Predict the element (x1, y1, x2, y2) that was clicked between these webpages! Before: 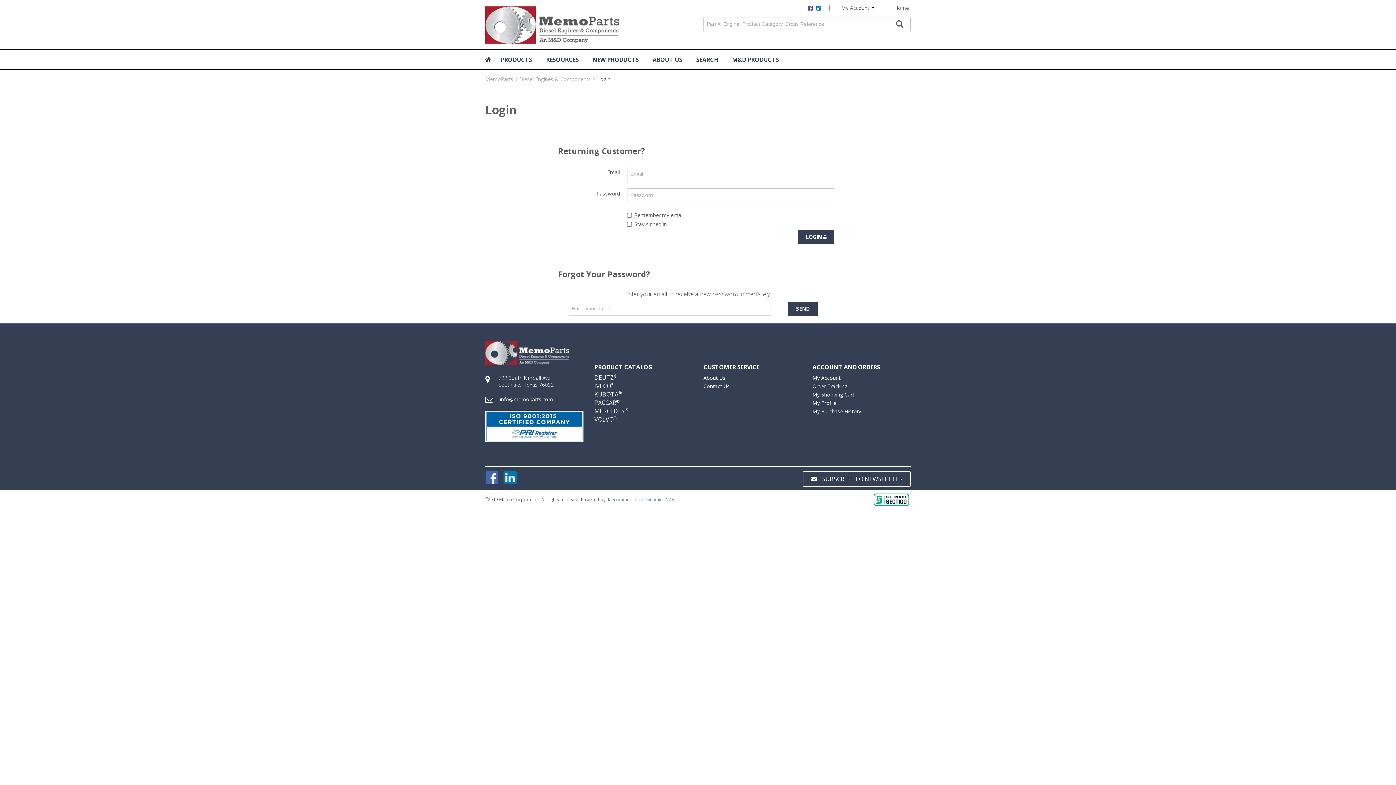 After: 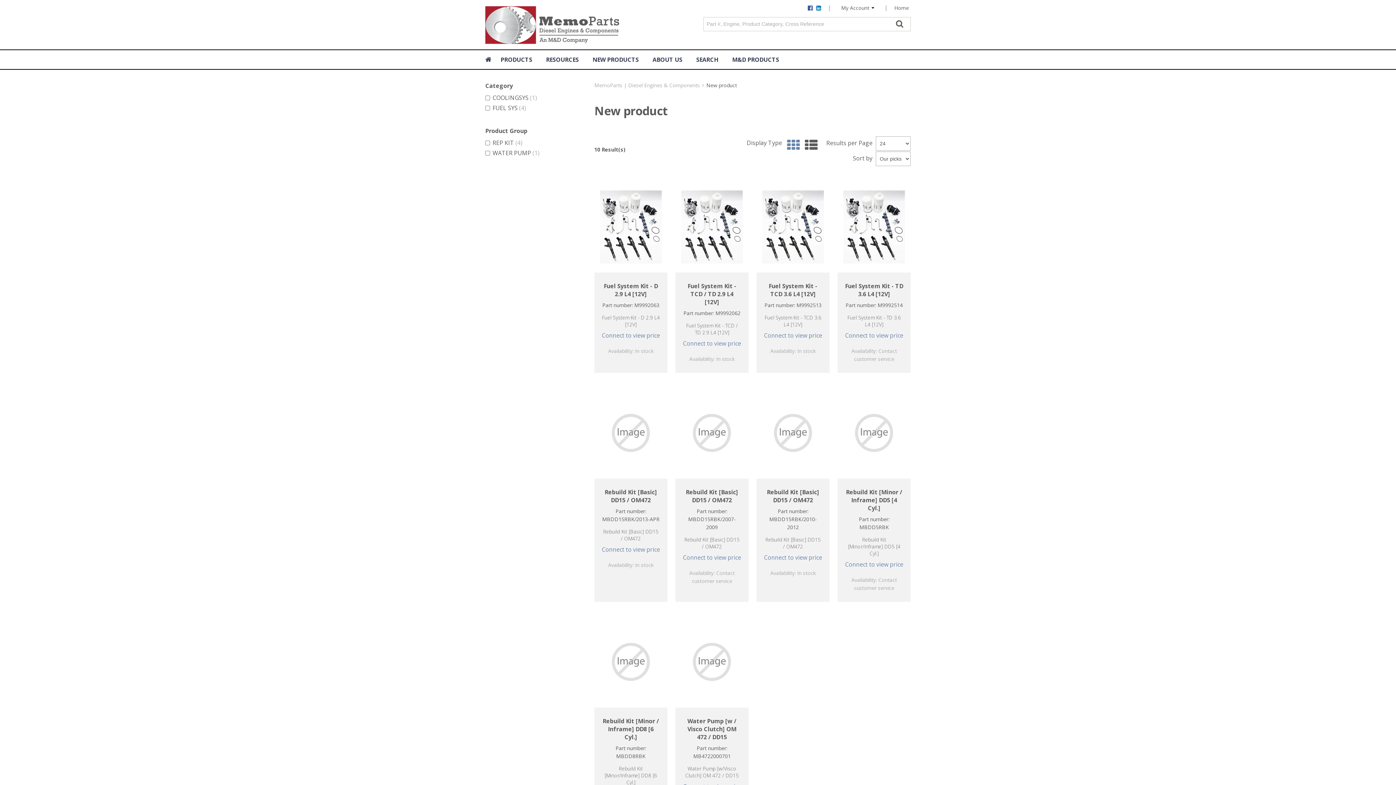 Action: bbox: (585, 50, 645, 68) label: NEW PRODUCTS